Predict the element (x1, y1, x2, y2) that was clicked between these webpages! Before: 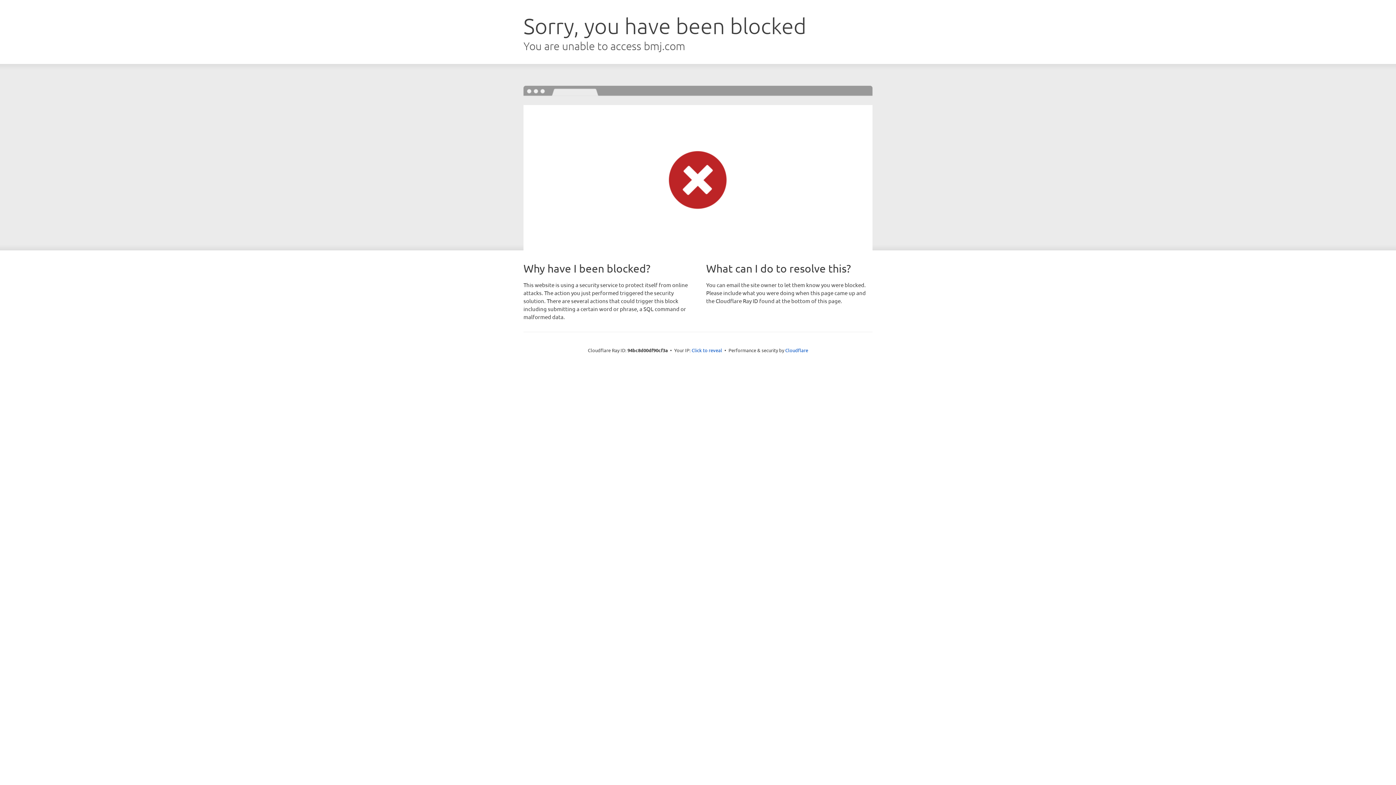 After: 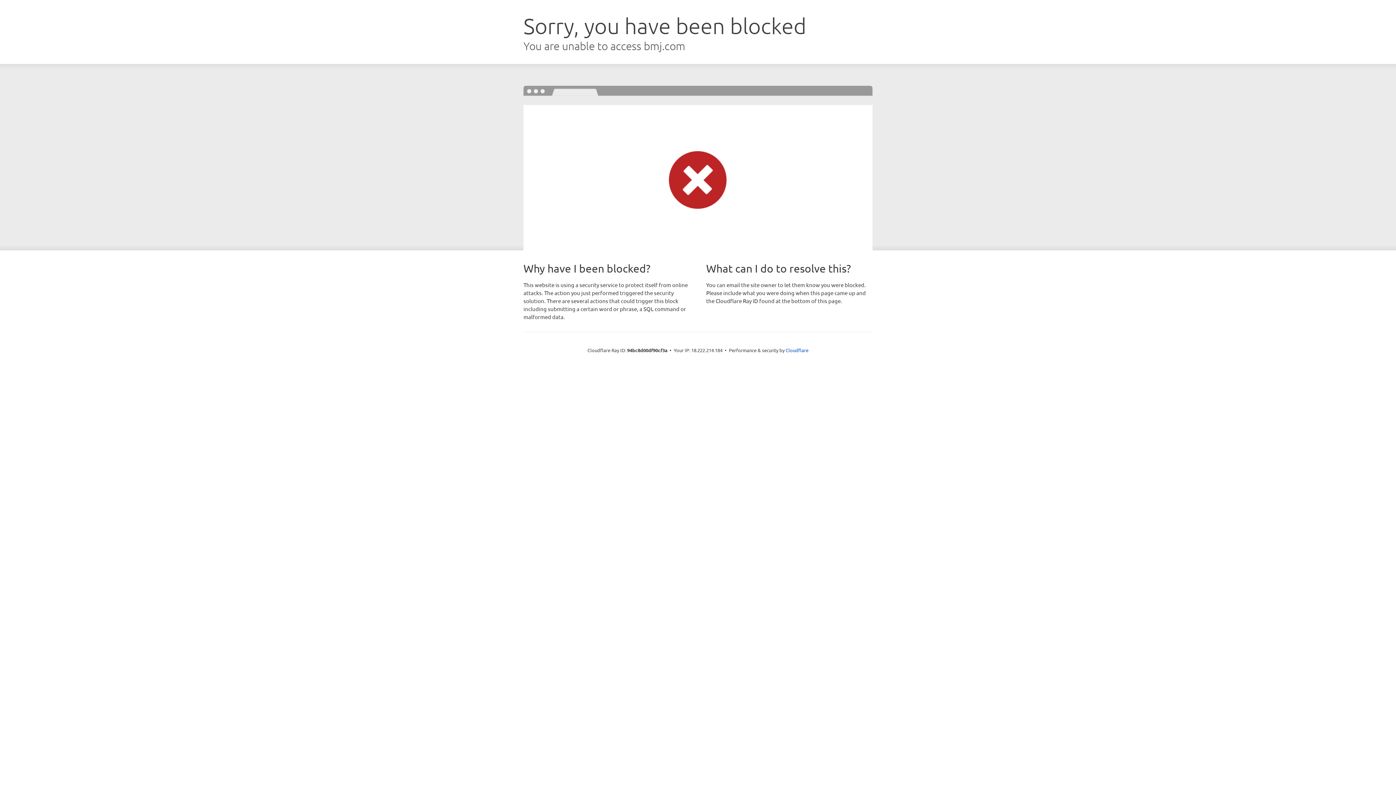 Action: label: Click to reveal bbox: (691, 346, 722, 353)